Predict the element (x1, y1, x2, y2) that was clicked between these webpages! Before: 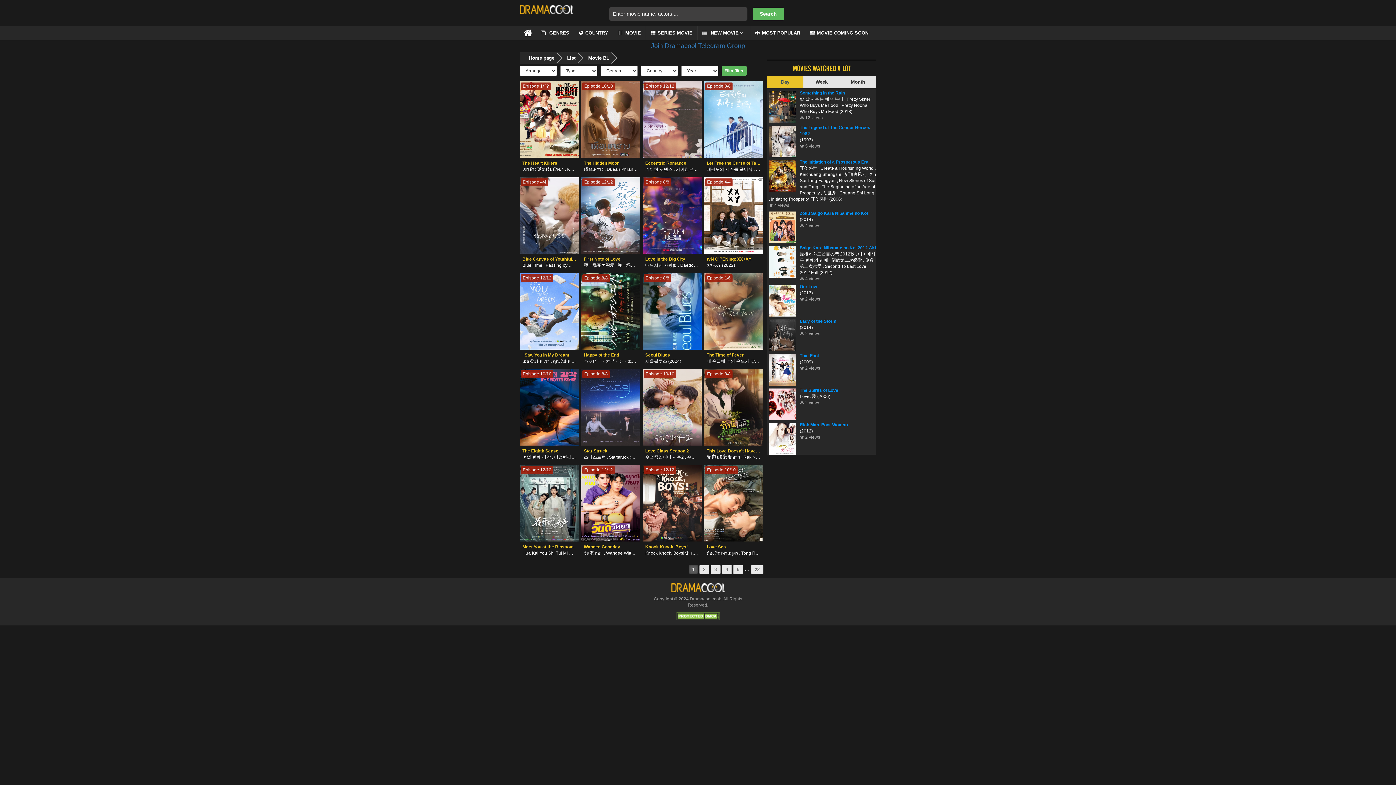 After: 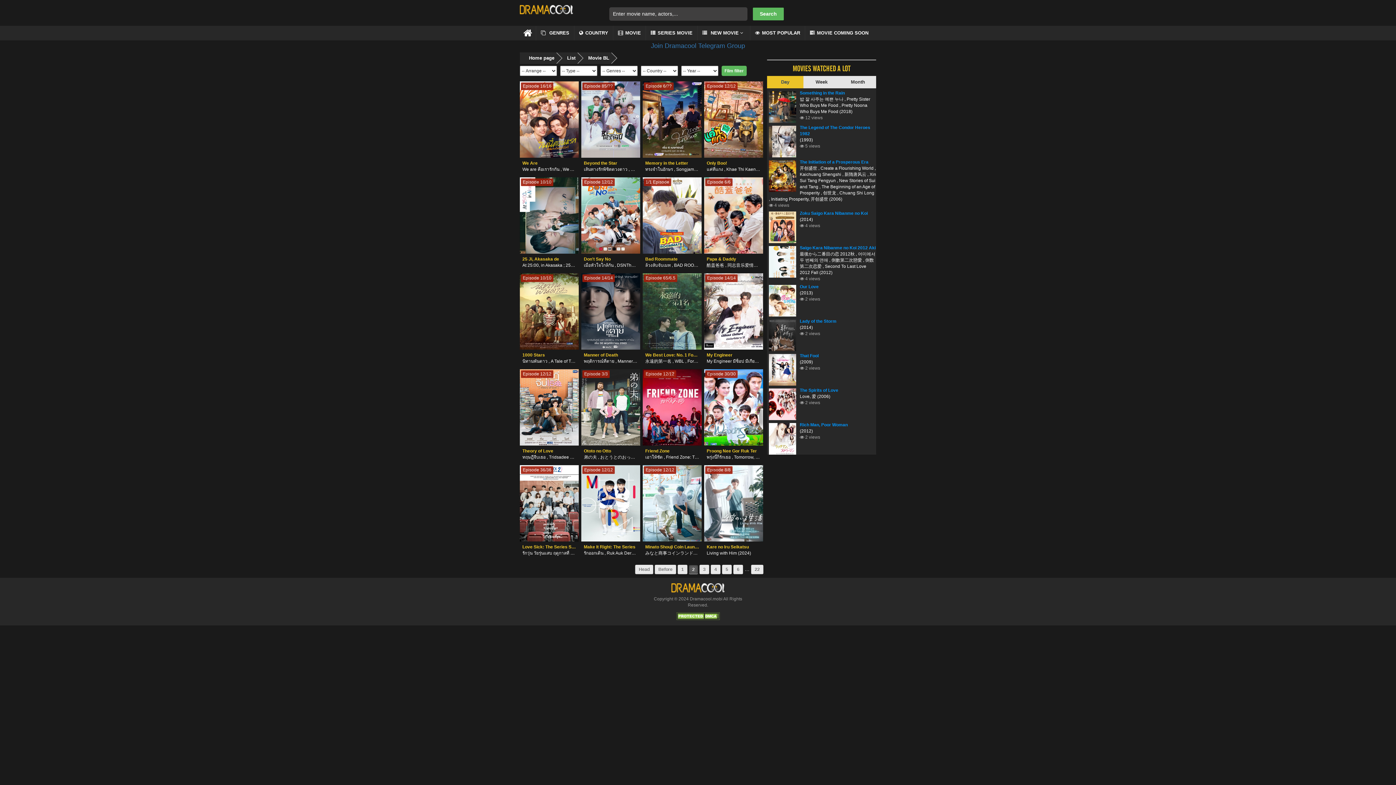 Action: label: 2 bbox: (699, 565, 709, 574)